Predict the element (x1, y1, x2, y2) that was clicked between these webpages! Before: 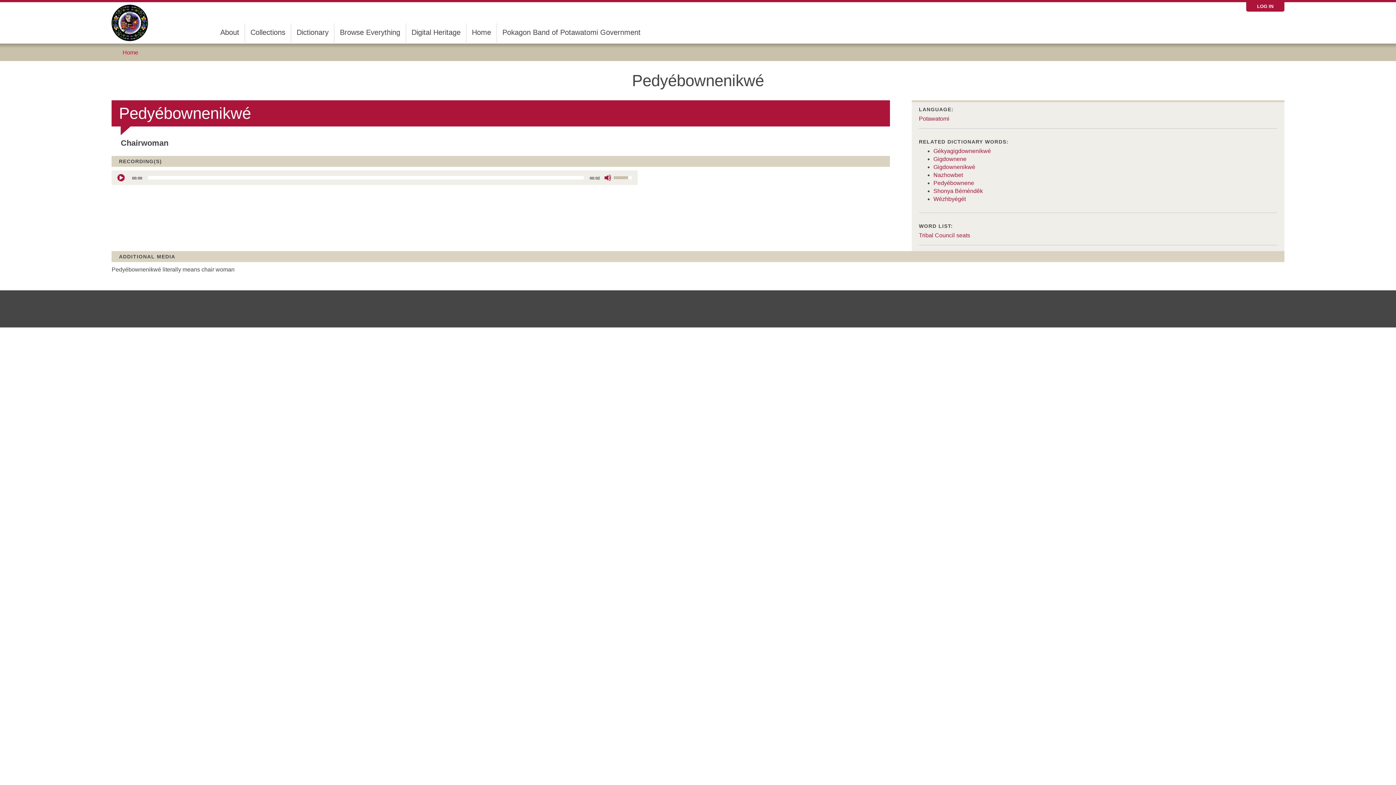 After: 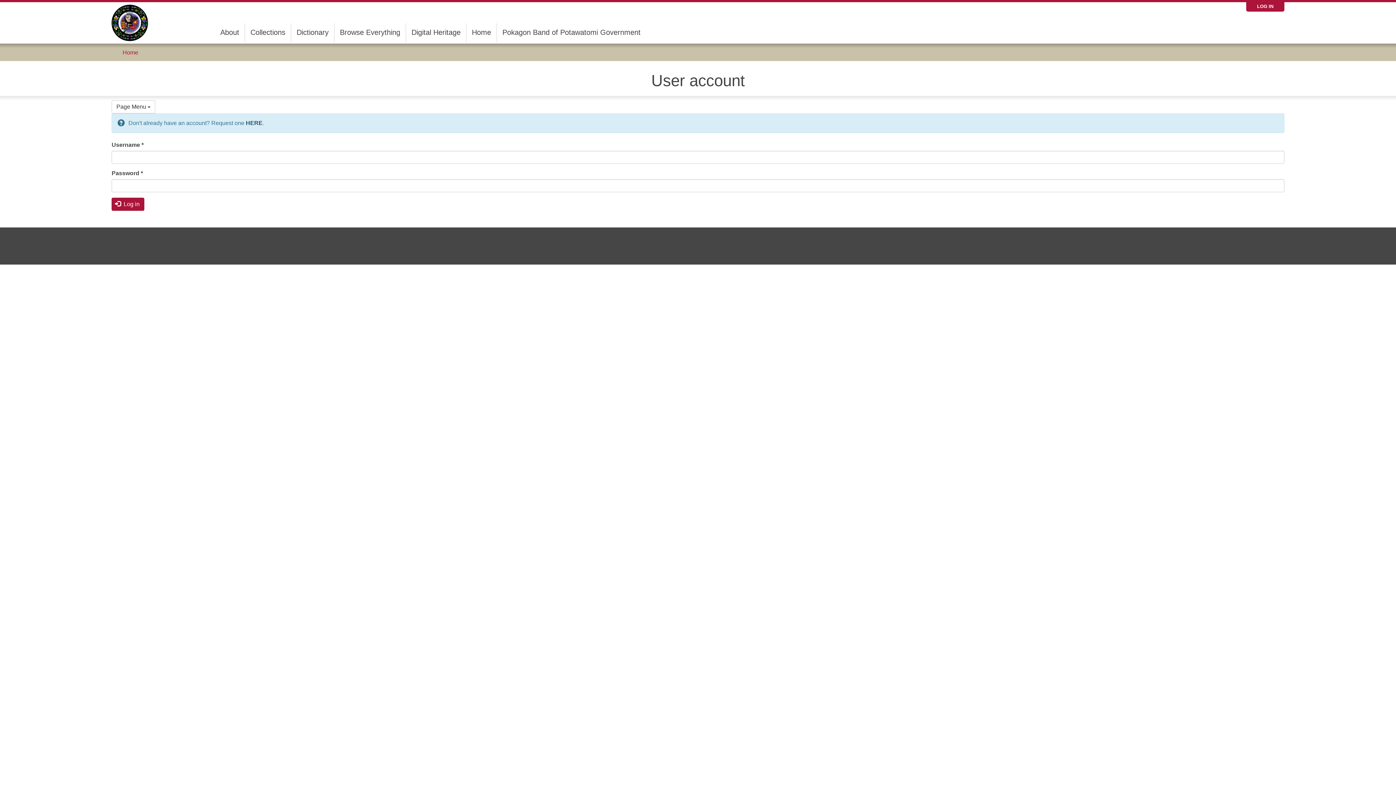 Action: label: LOG IN bbox: (1257, 3, 1273, 9)